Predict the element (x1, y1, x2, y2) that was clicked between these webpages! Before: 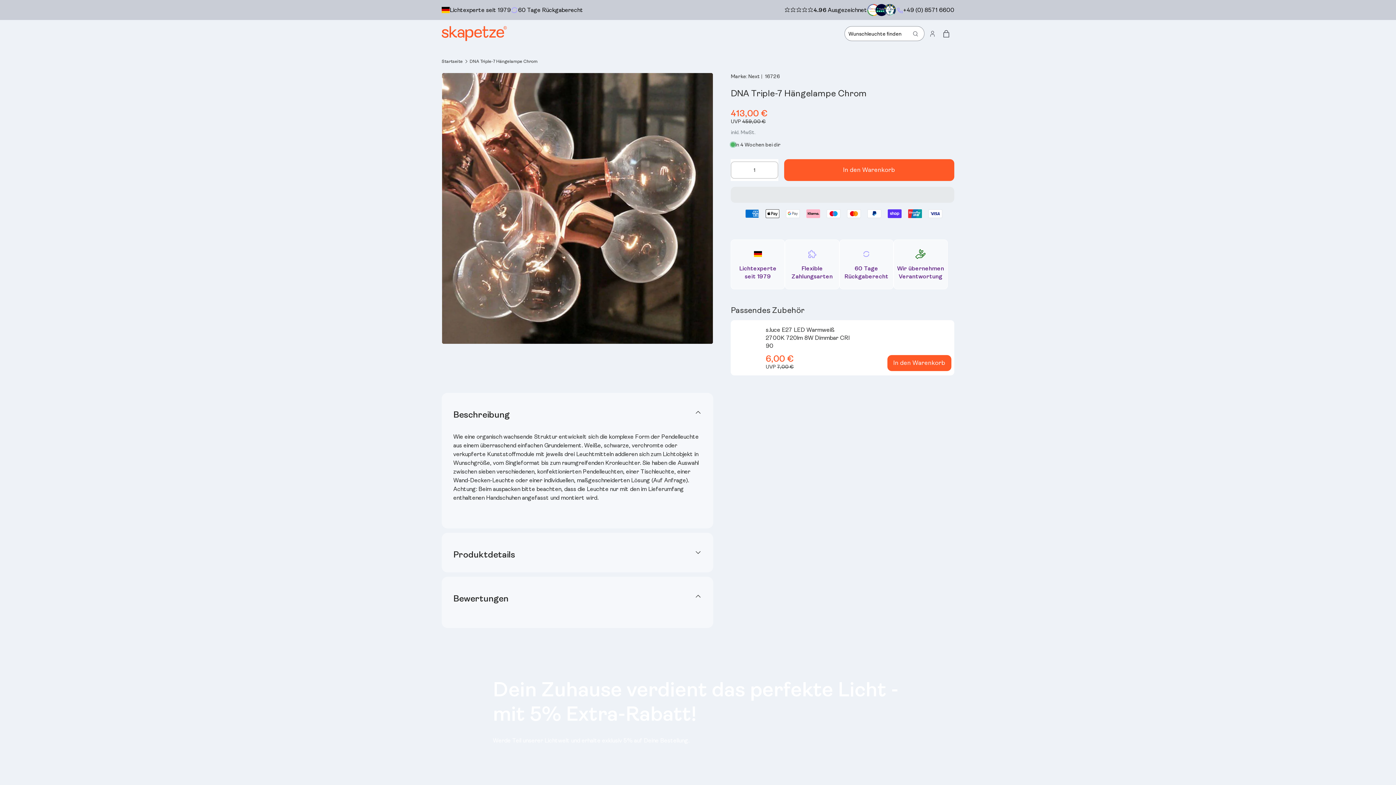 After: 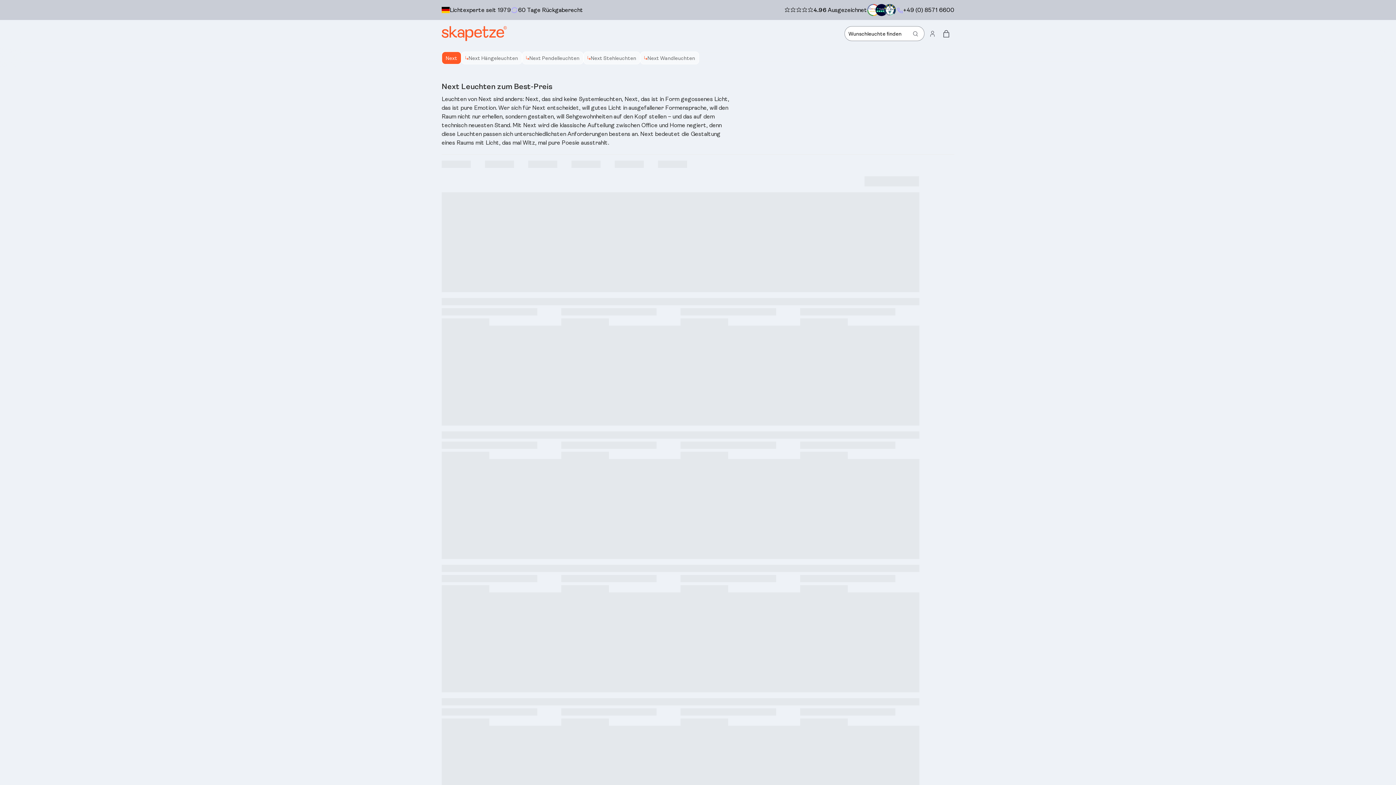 Action: bbox: (748, 73, 760, 79) label: Next